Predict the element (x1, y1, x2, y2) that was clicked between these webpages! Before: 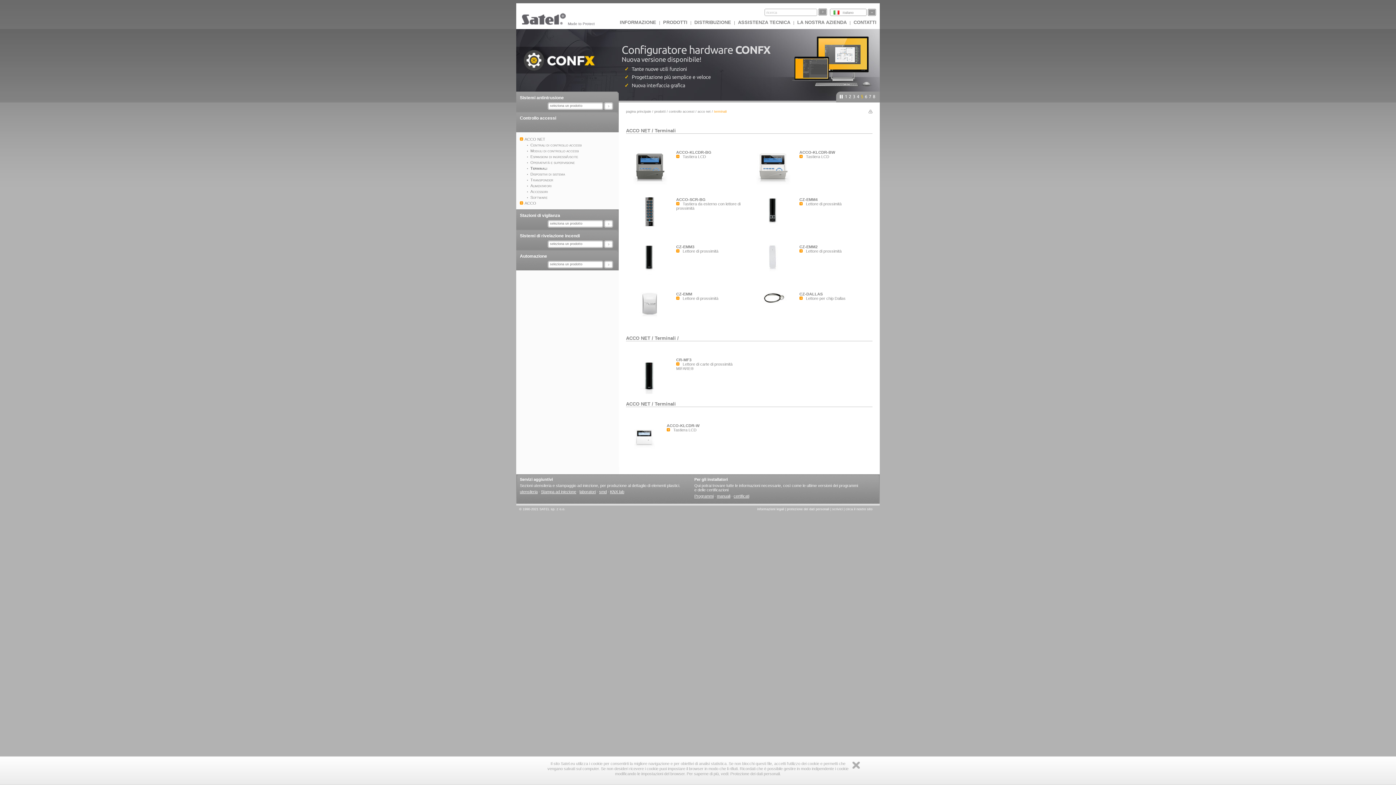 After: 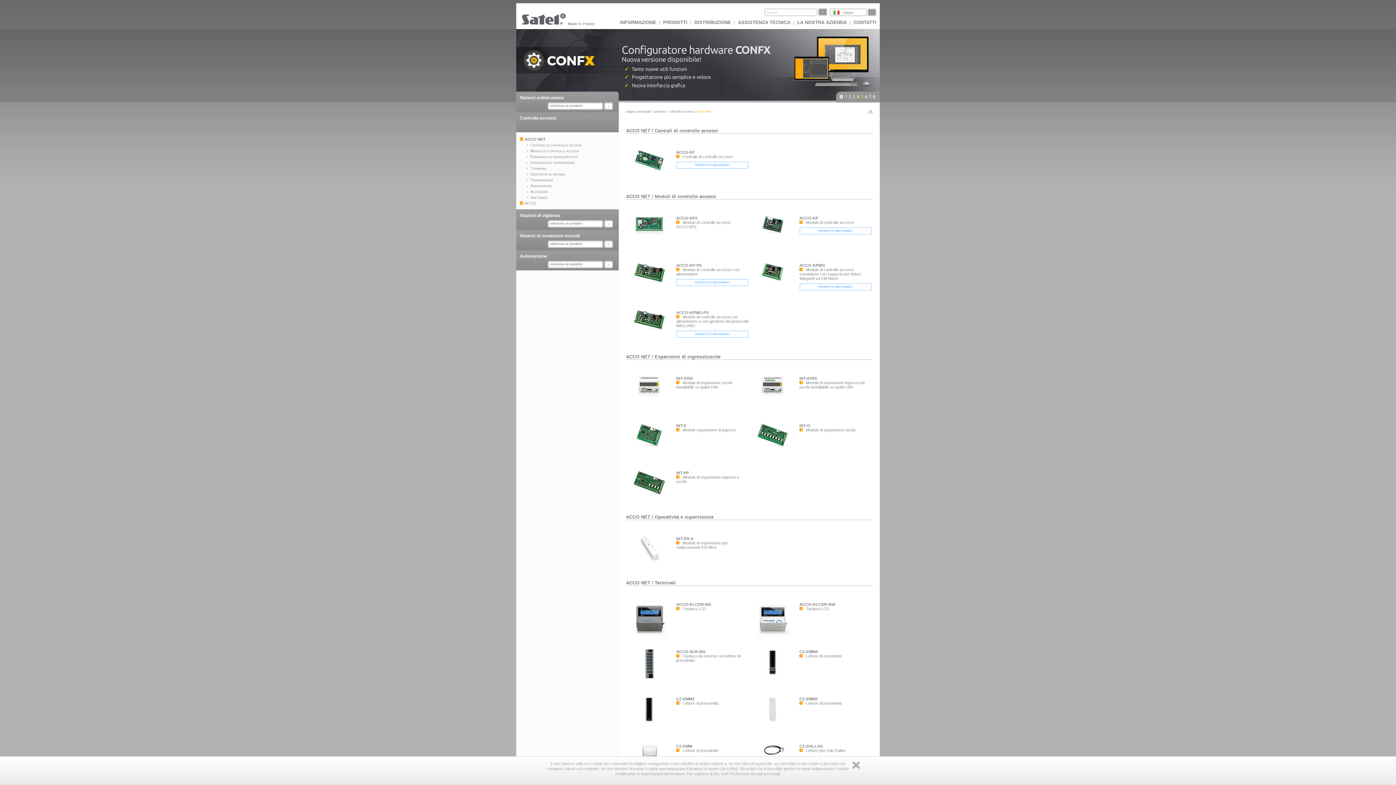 Action: bbox: (697, 109, 710, 113) label: acco net